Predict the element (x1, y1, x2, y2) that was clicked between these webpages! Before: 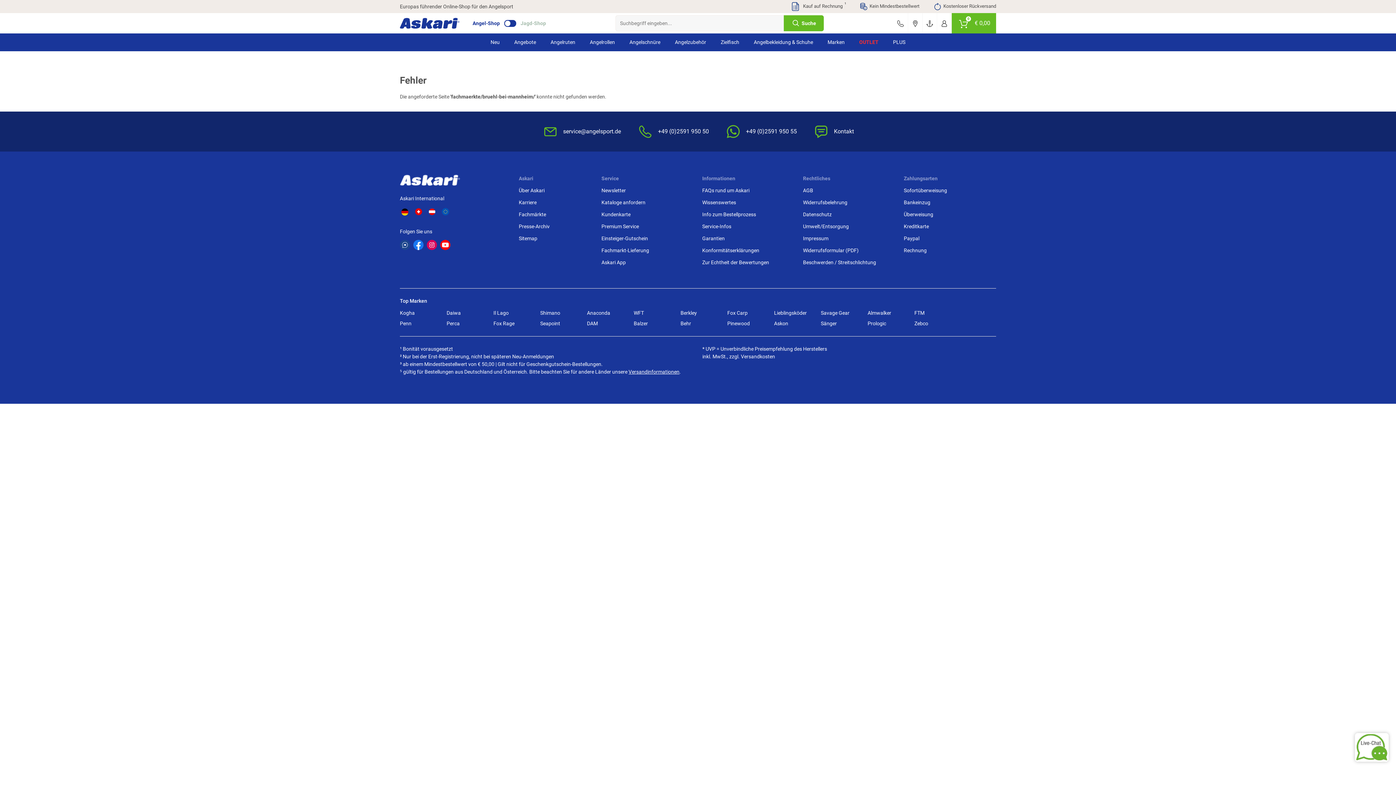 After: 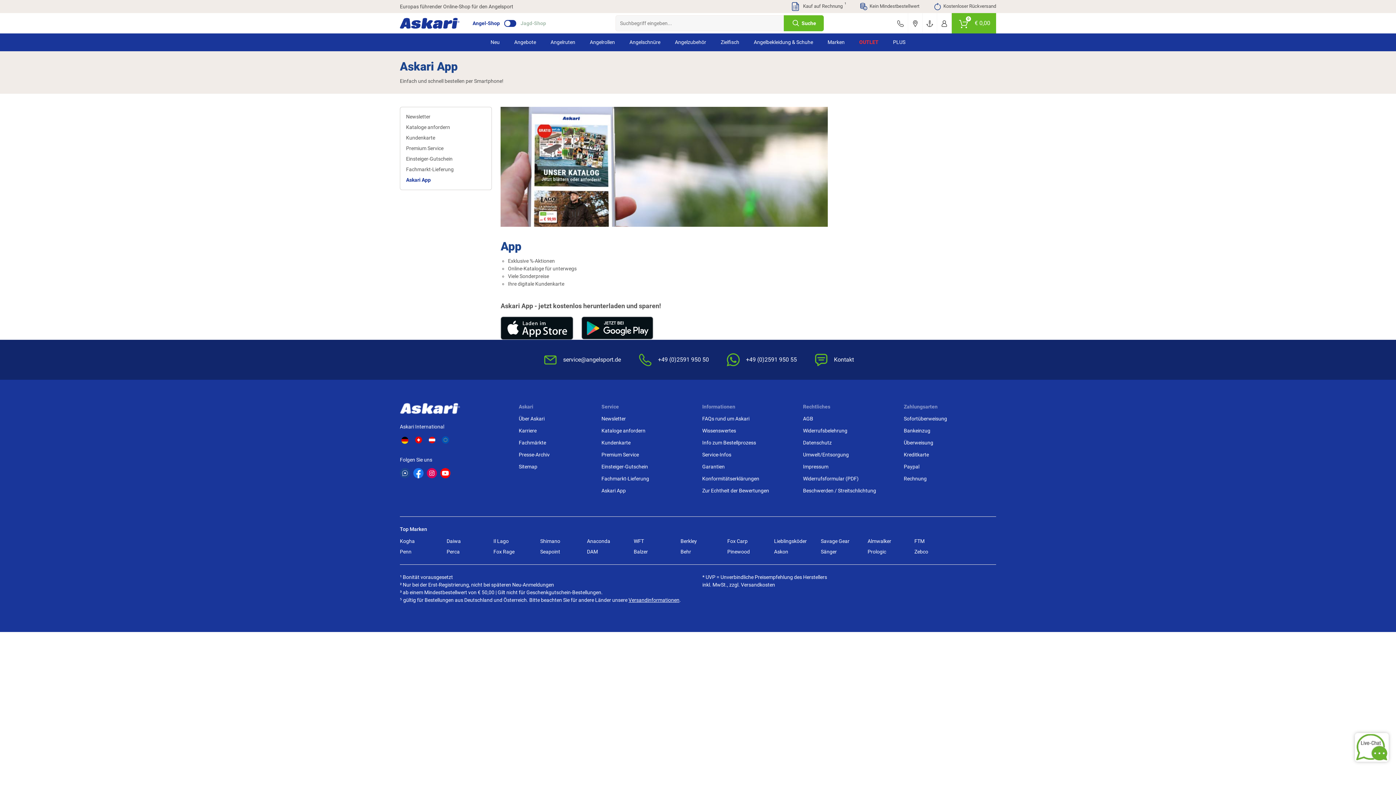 Action: bbox: (601, 258, 625, 266) label: Askari App